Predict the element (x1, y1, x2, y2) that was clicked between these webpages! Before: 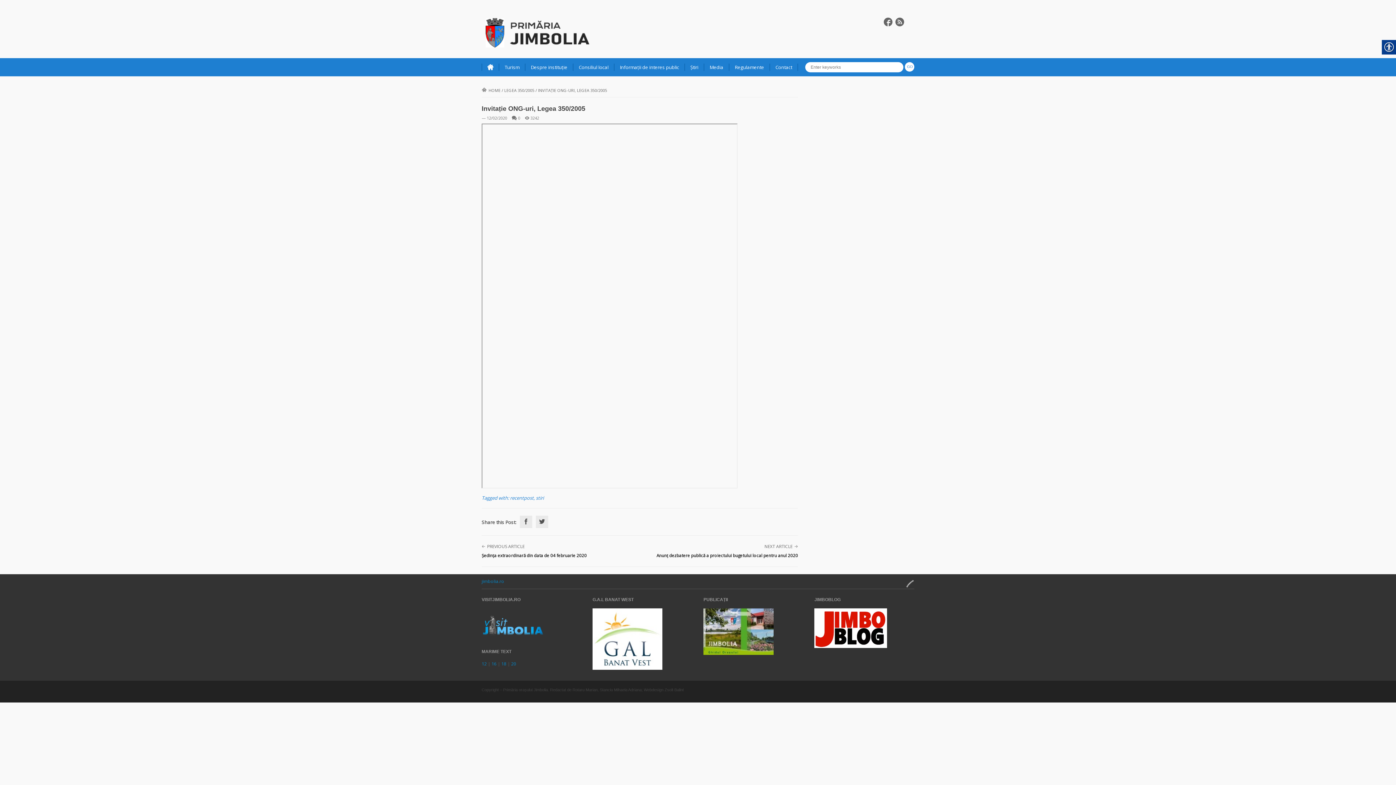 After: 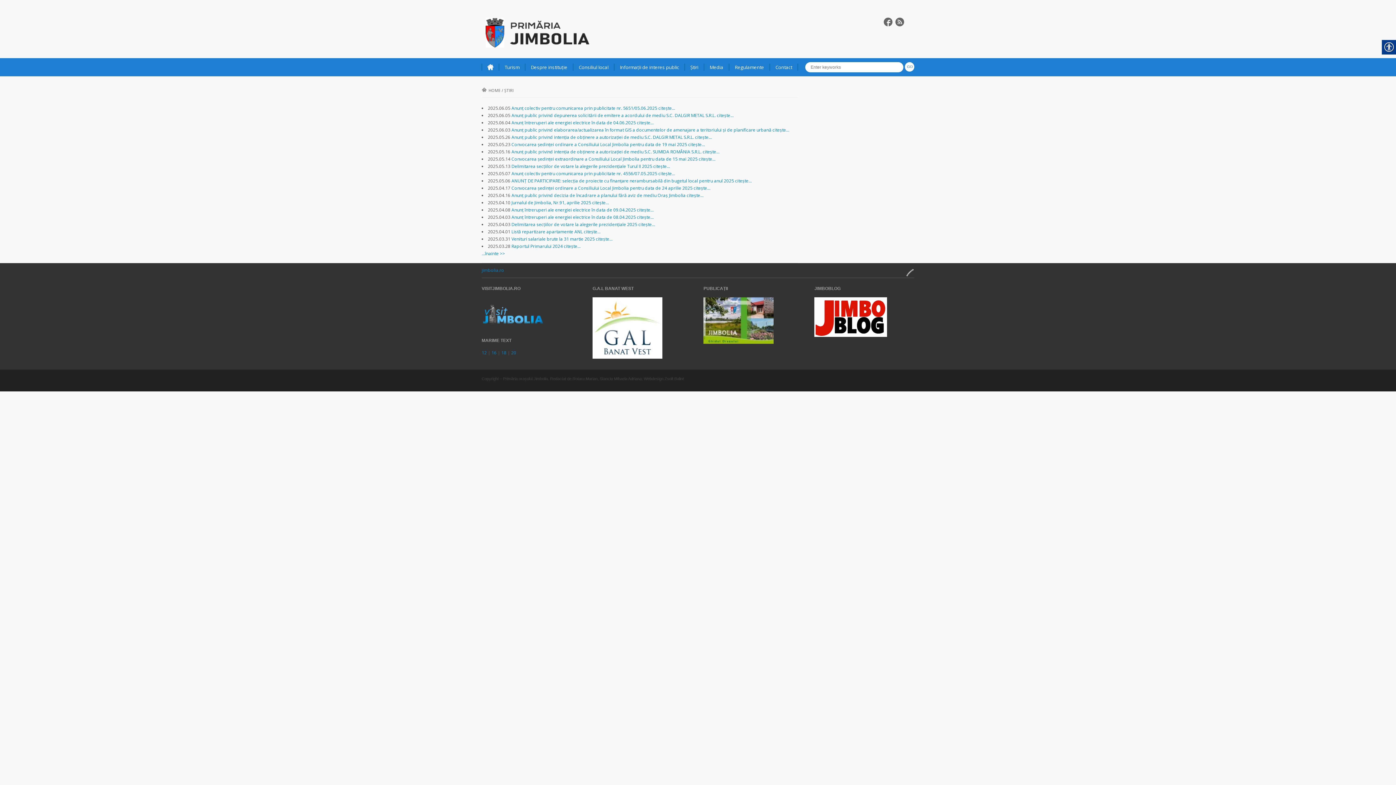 Action: label: Ştiri bbox: (685, 63, 704, 70)